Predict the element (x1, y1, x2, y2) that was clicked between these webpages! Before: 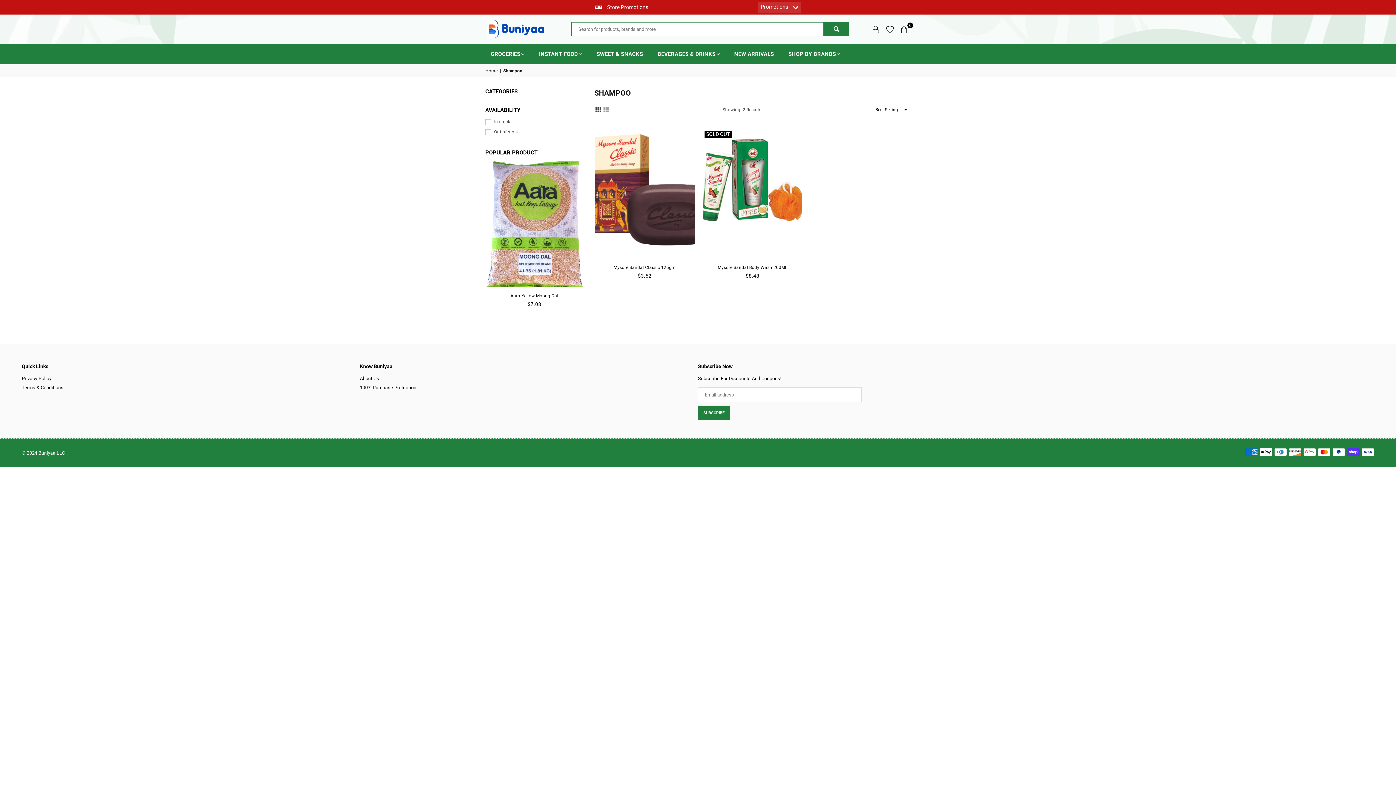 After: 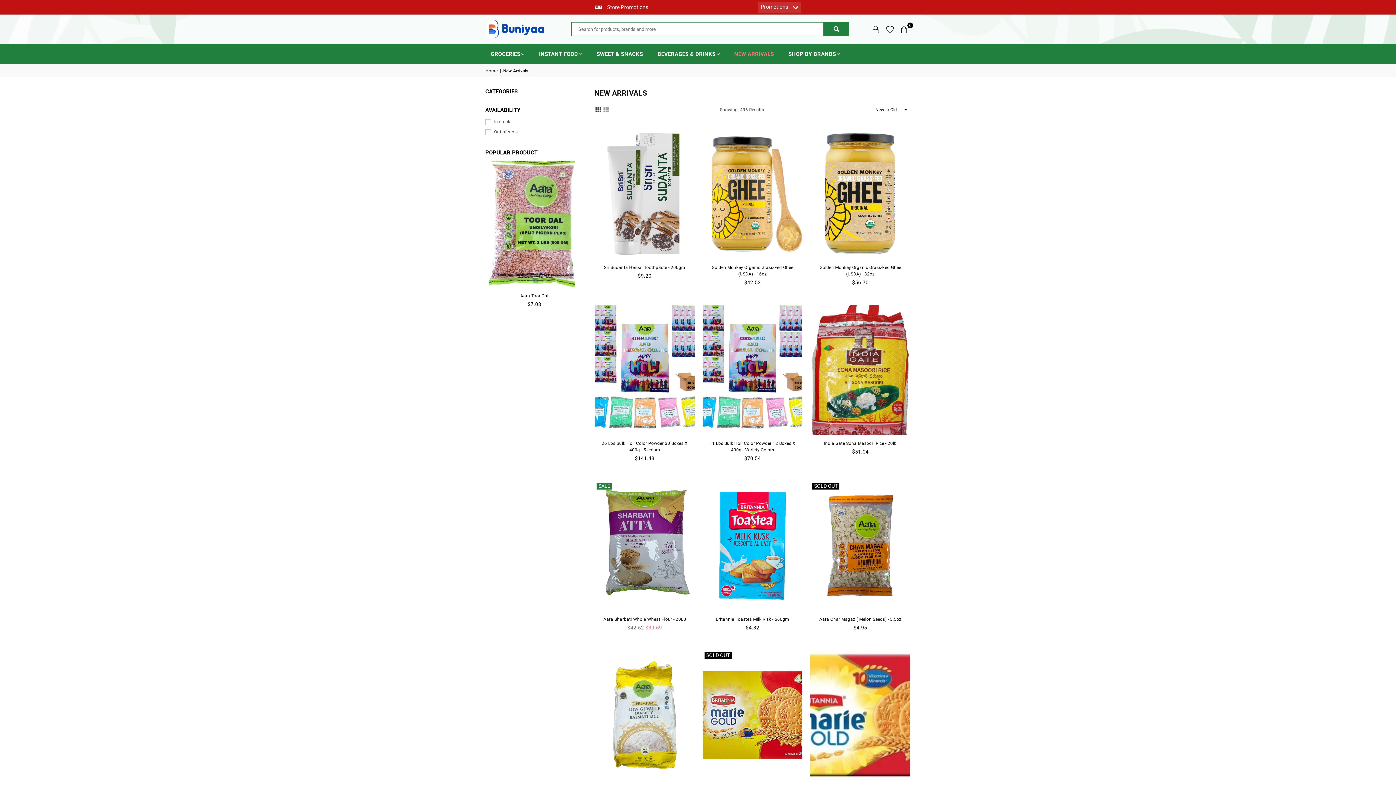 Action: label: NEW ARRIVALS bbox: (728, 44, 779, 64)